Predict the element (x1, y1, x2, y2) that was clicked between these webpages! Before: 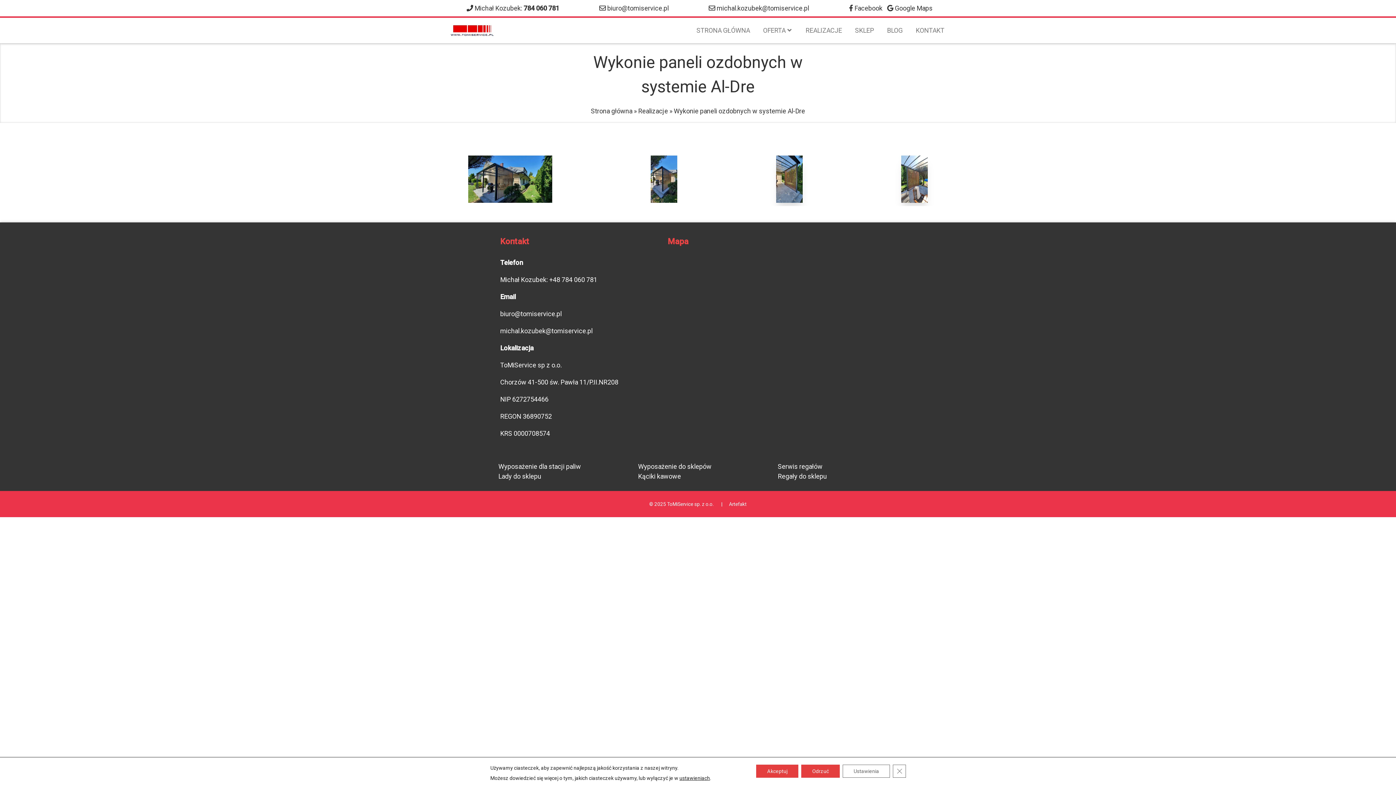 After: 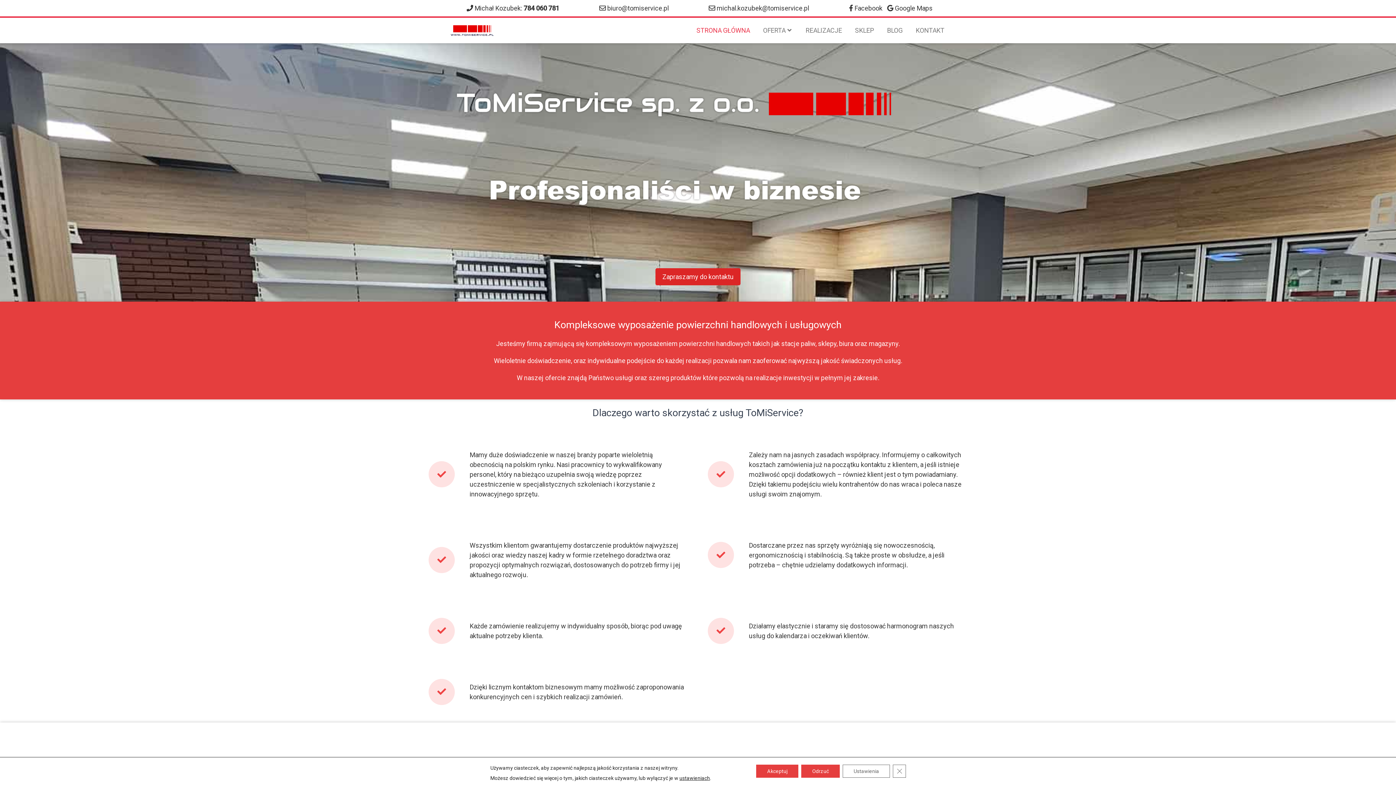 Action: bbox: (690, 19, 756, 41) label: STRONA GŁÓWNA